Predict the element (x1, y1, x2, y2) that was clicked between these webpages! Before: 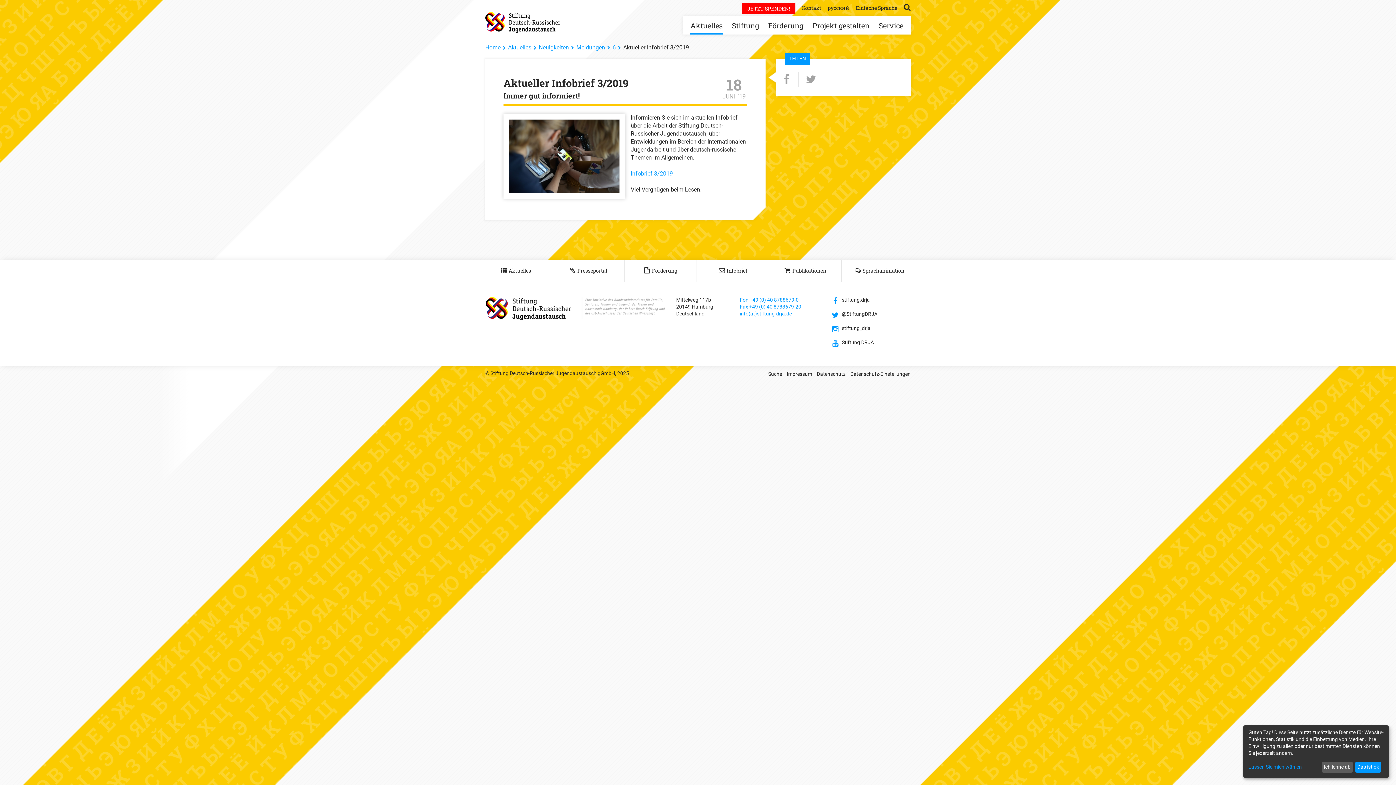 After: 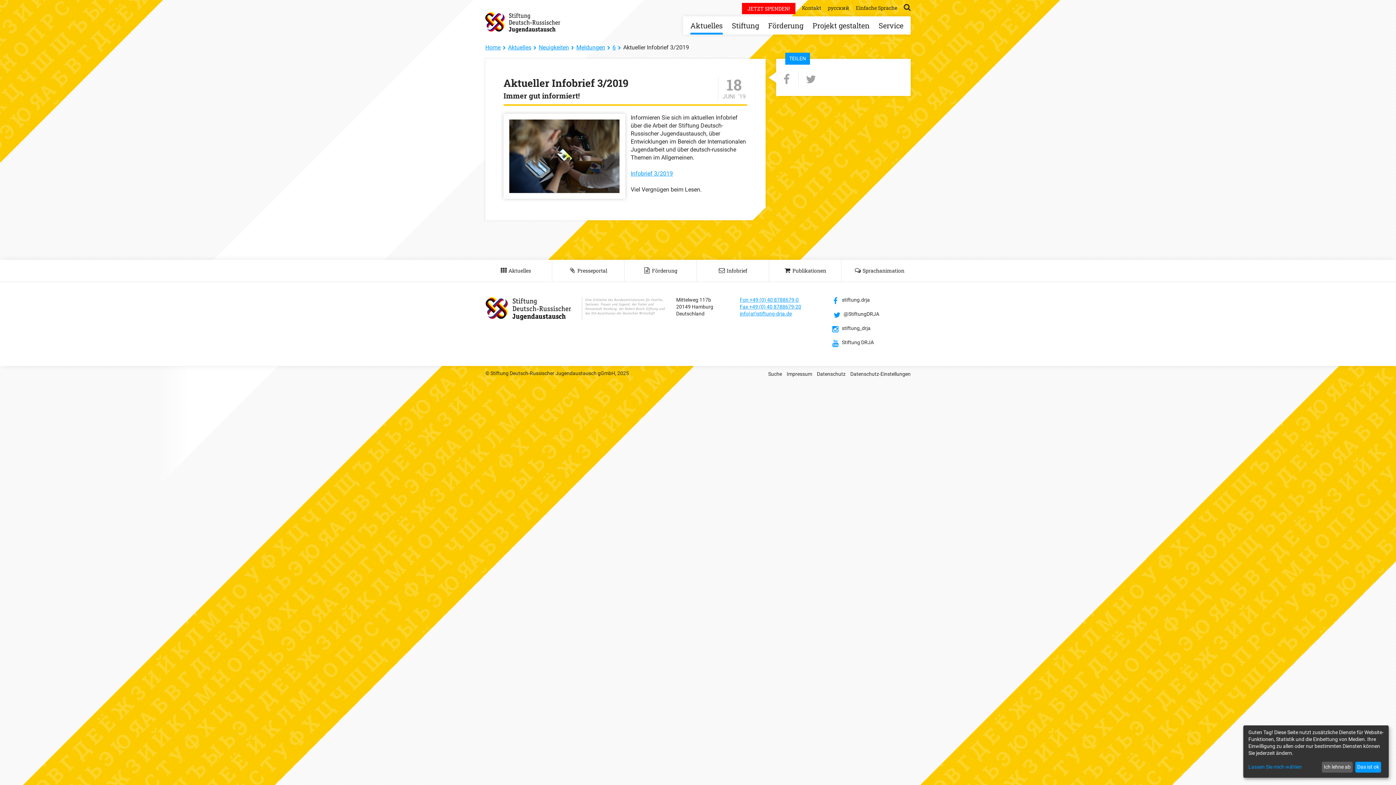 Action: bbox: (830, 308, 877, 319) label: @StiftungDRJA